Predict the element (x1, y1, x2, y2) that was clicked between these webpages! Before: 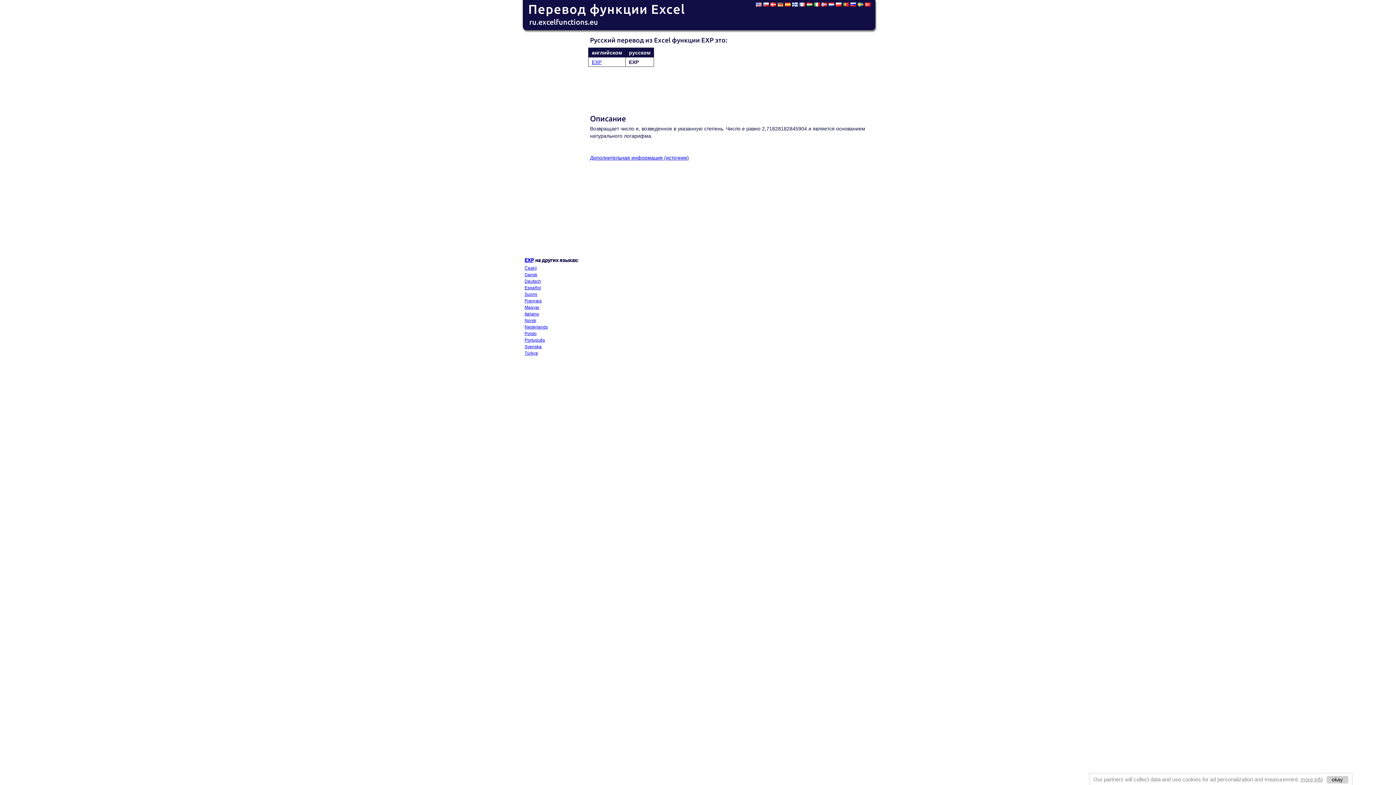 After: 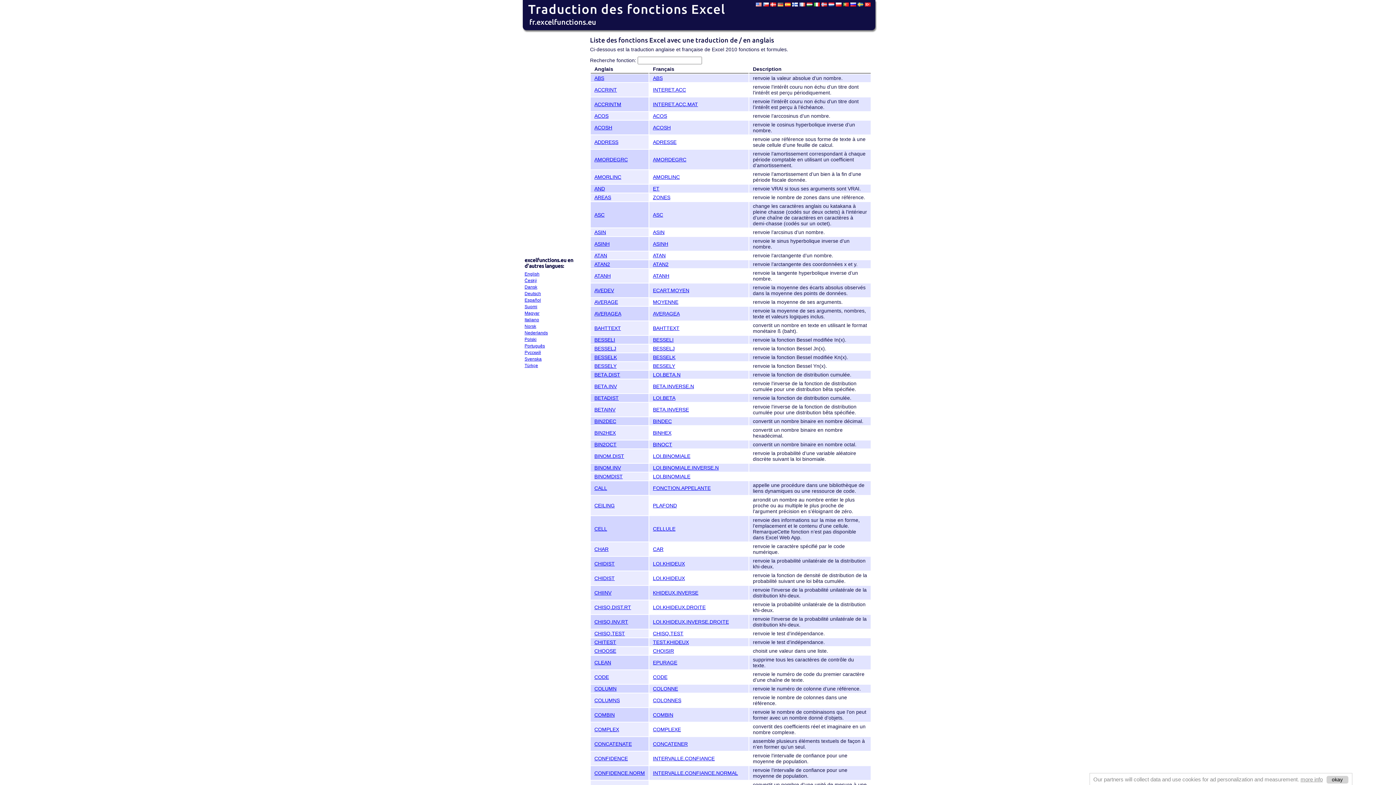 Action: bbox: (799, 1, 805, 7)